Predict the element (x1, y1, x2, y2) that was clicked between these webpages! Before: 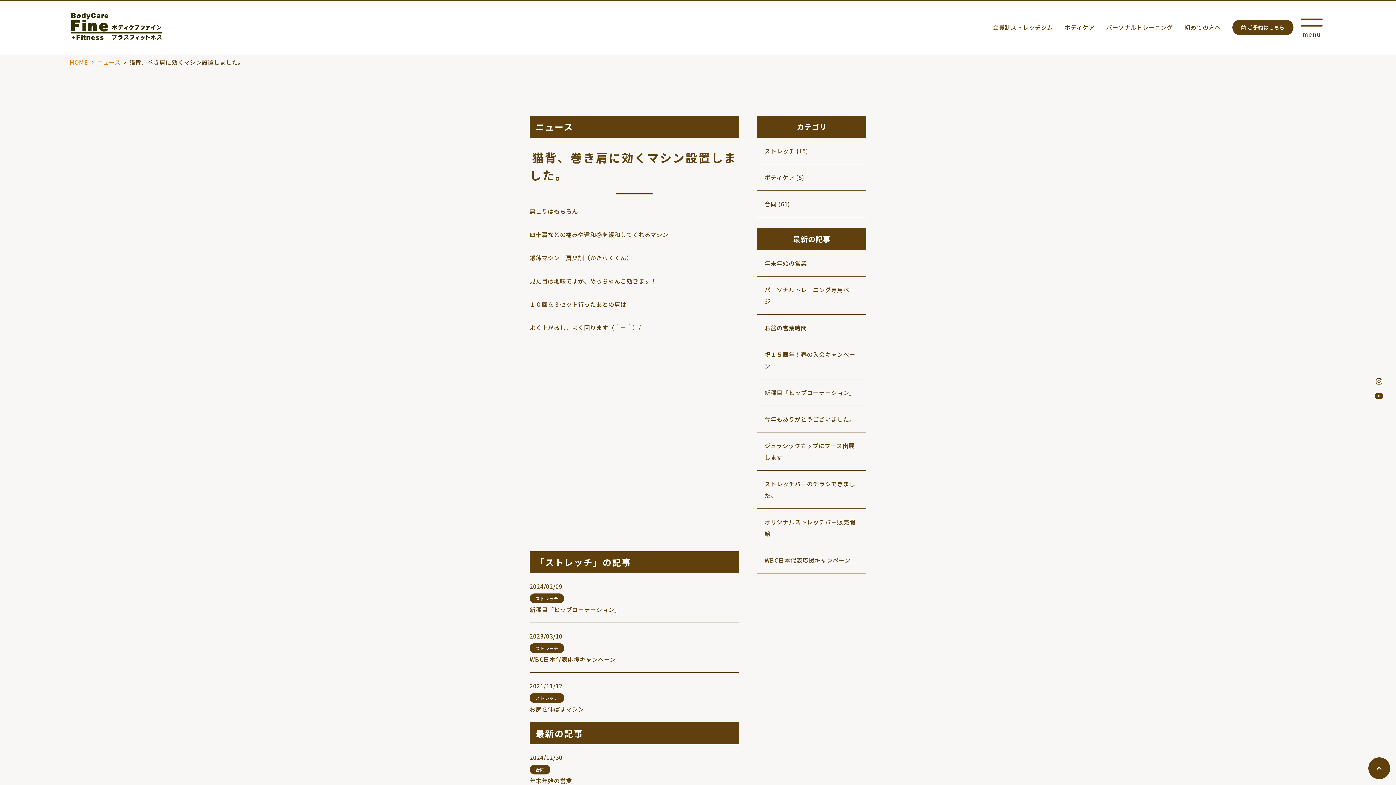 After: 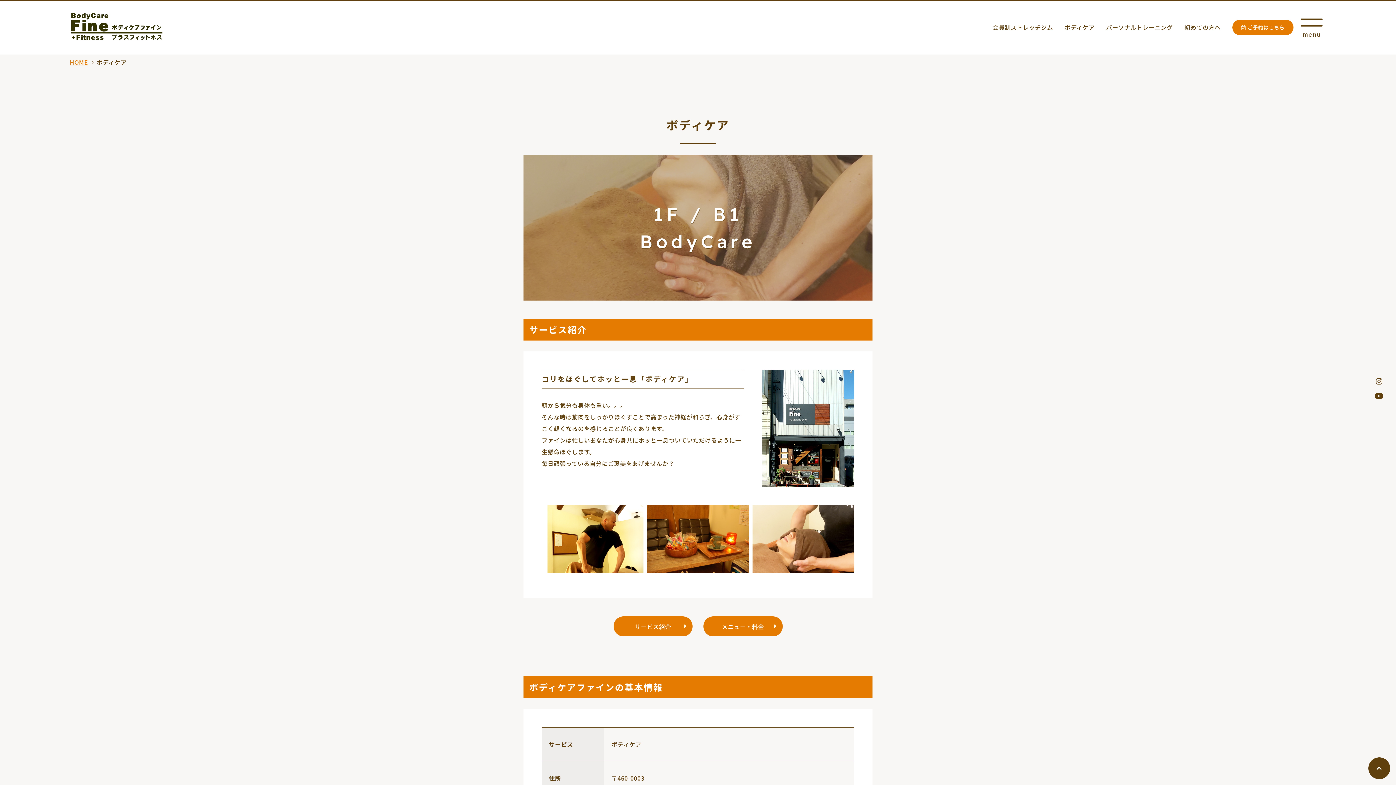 Action: bbox: (1065, 16, 1094, 38) label: ボディケア